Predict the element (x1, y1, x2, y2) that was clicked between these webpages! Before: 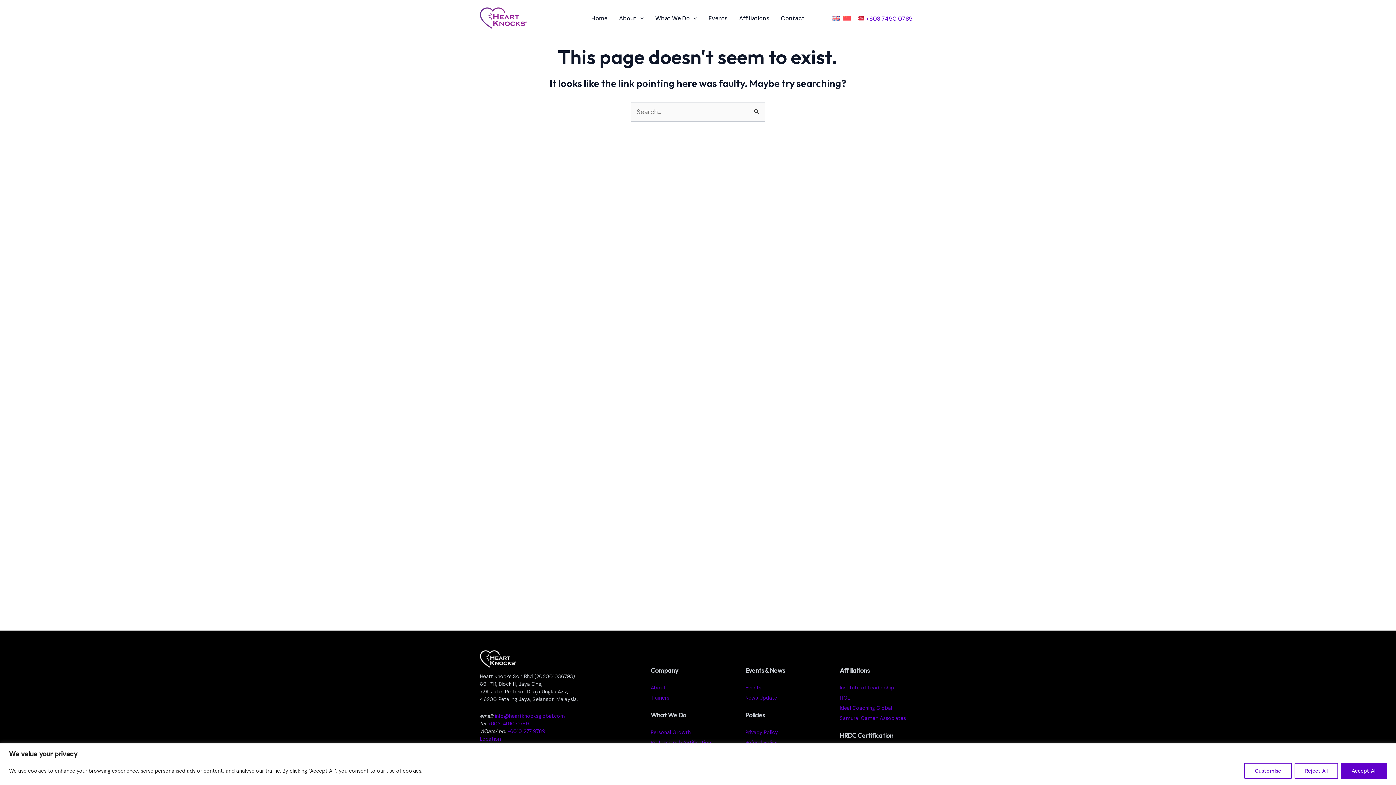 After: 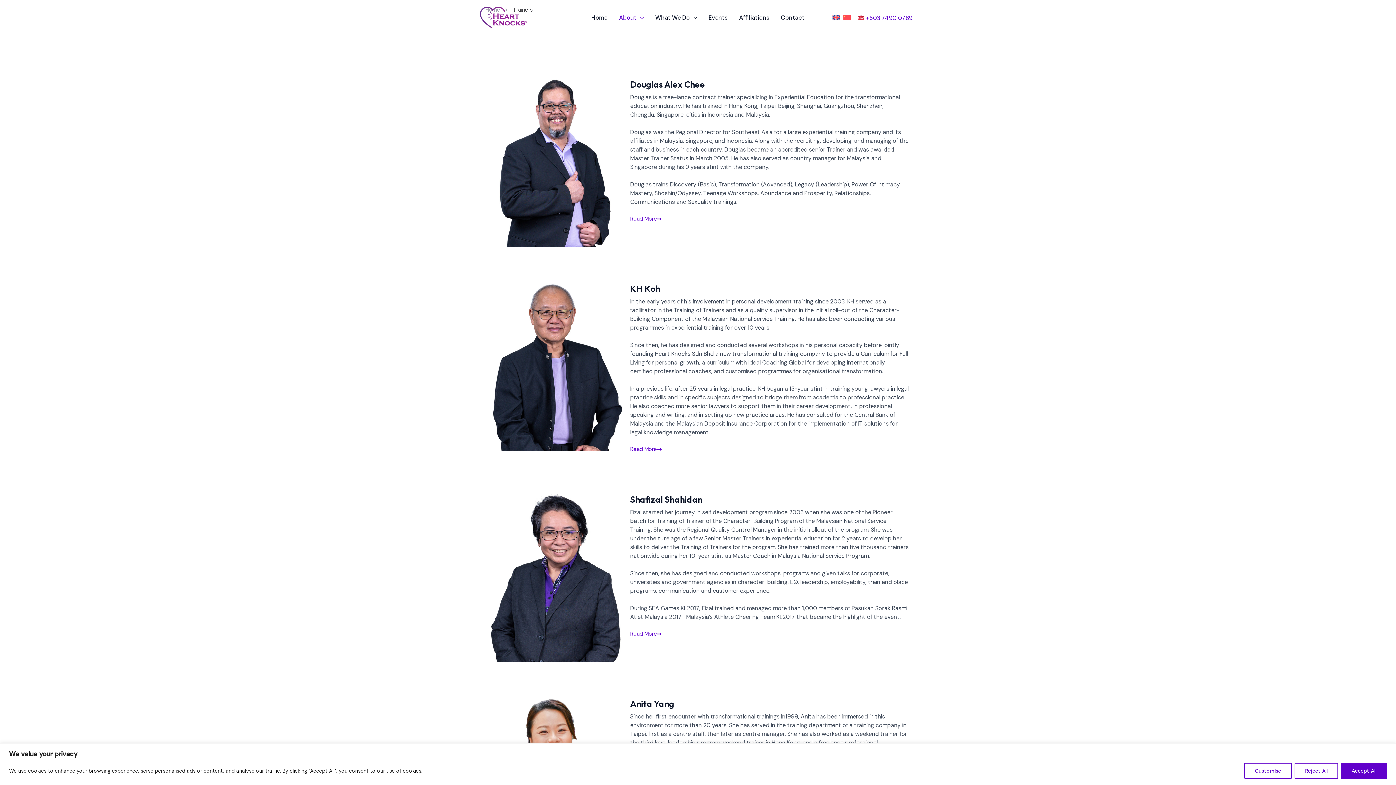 Action: bbox: (650, 694, 669, 701) label: Trainers